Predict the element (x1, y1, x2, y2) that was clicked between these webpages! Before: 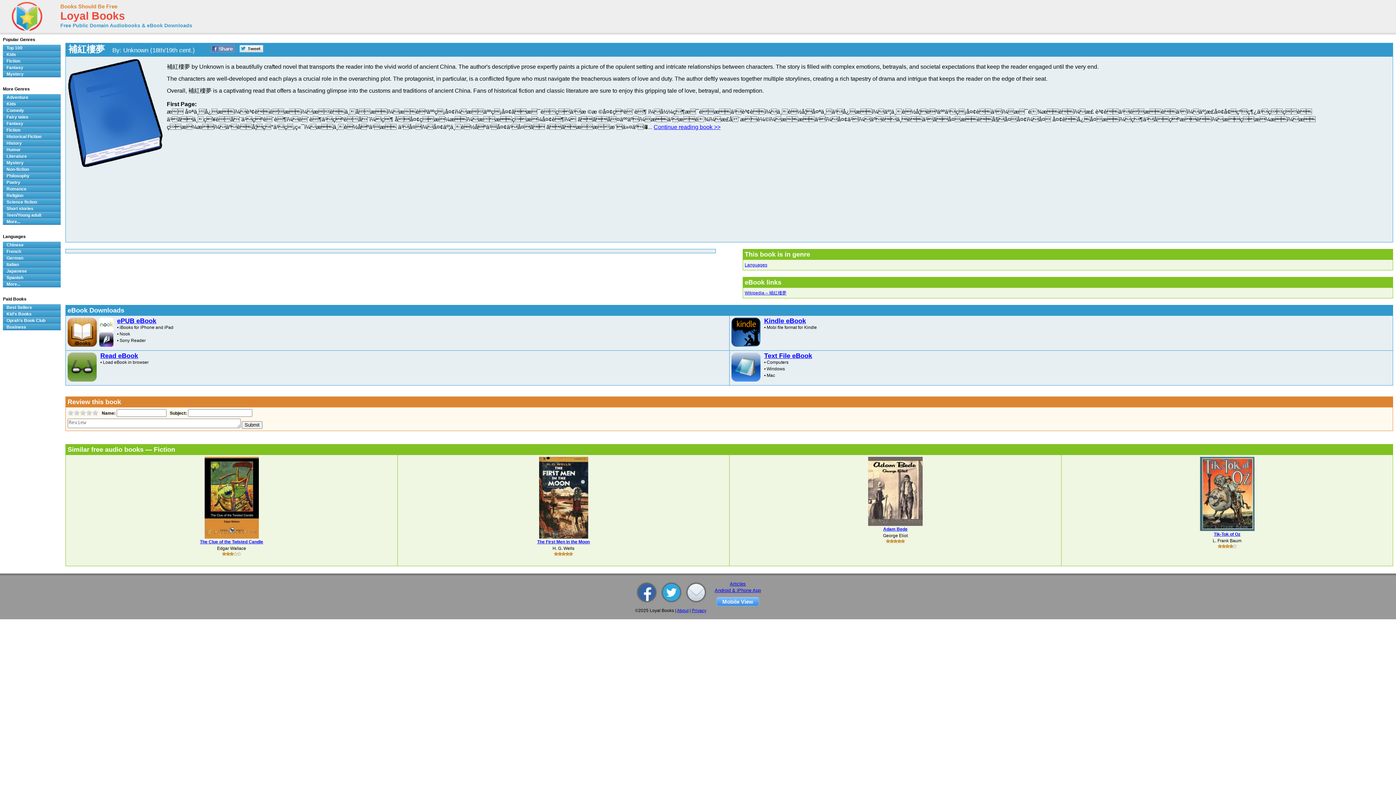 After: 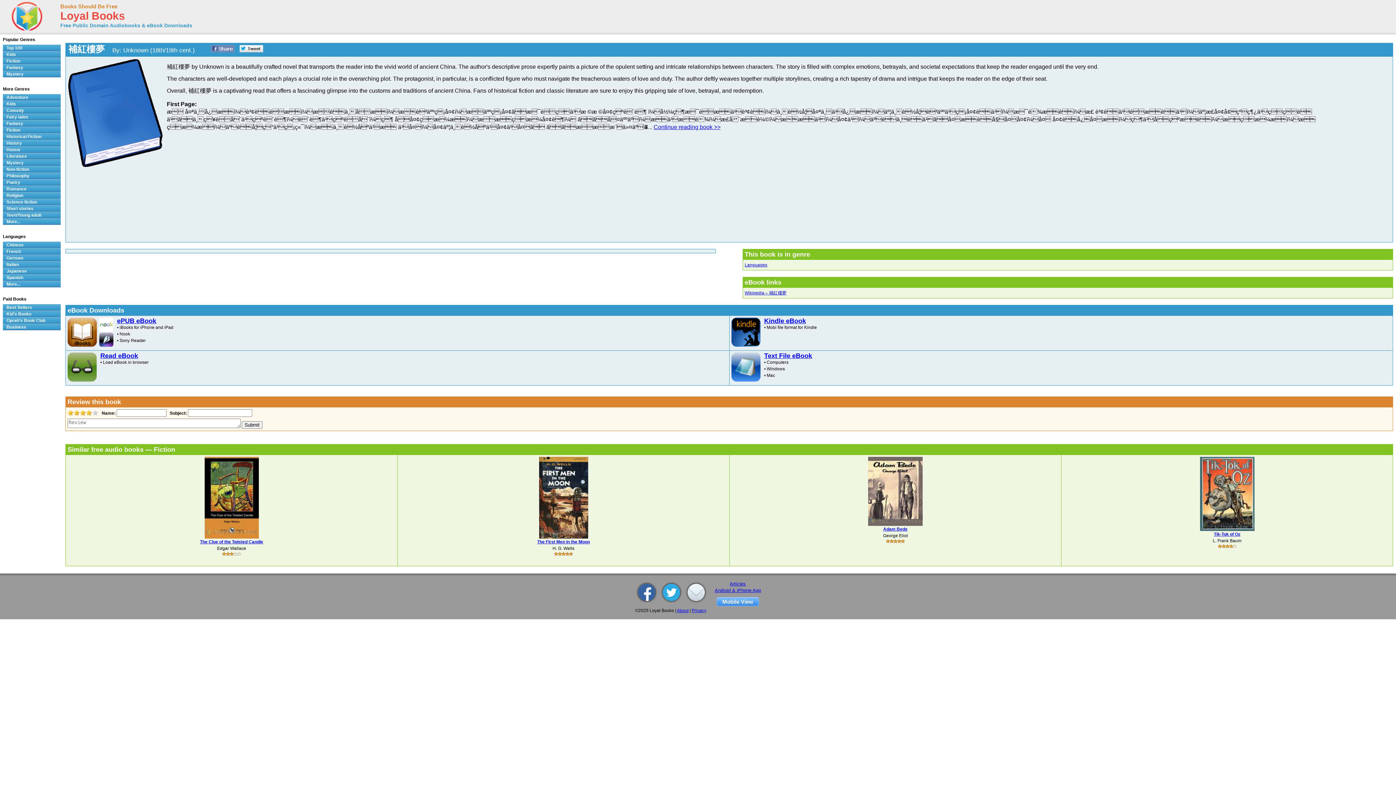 Action: bbox: (86, 410, 92, 415) label: 4